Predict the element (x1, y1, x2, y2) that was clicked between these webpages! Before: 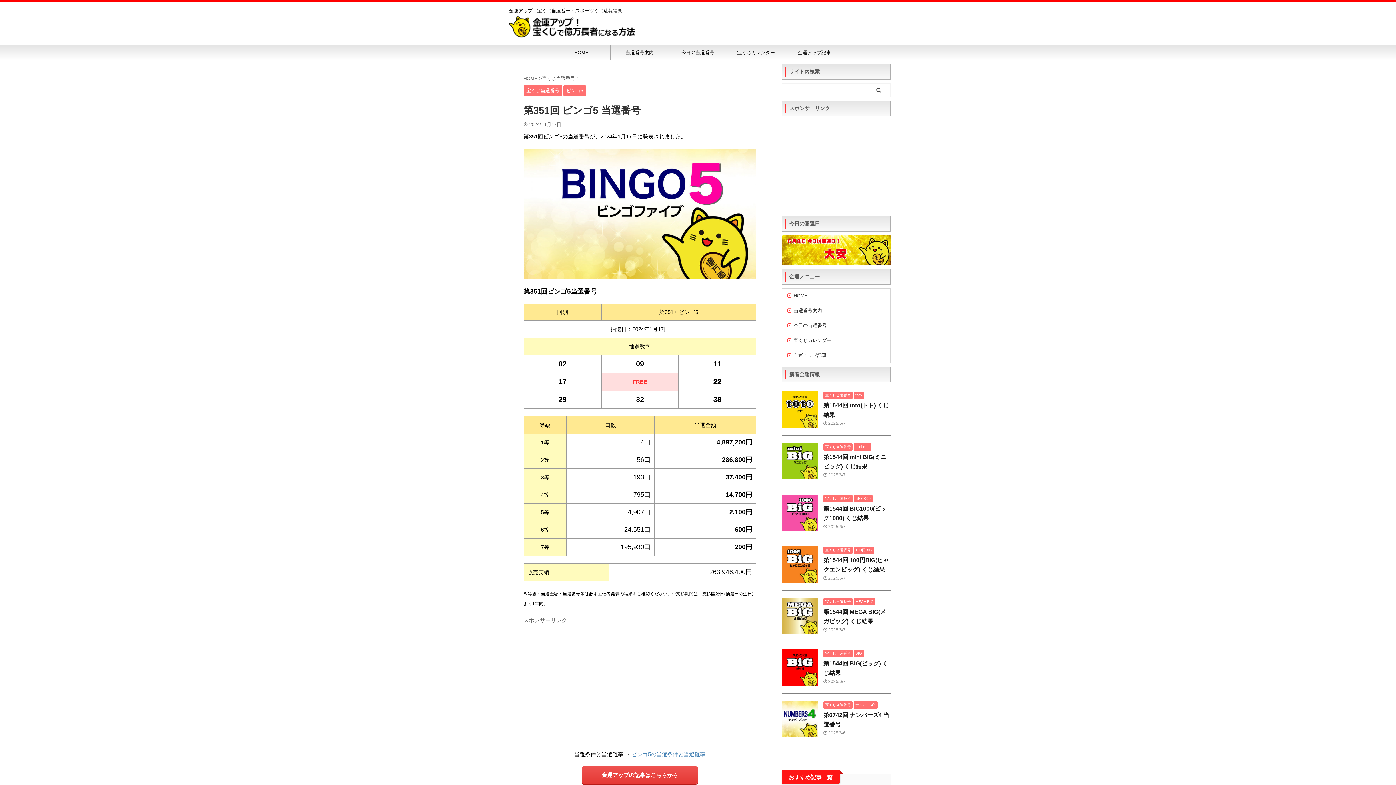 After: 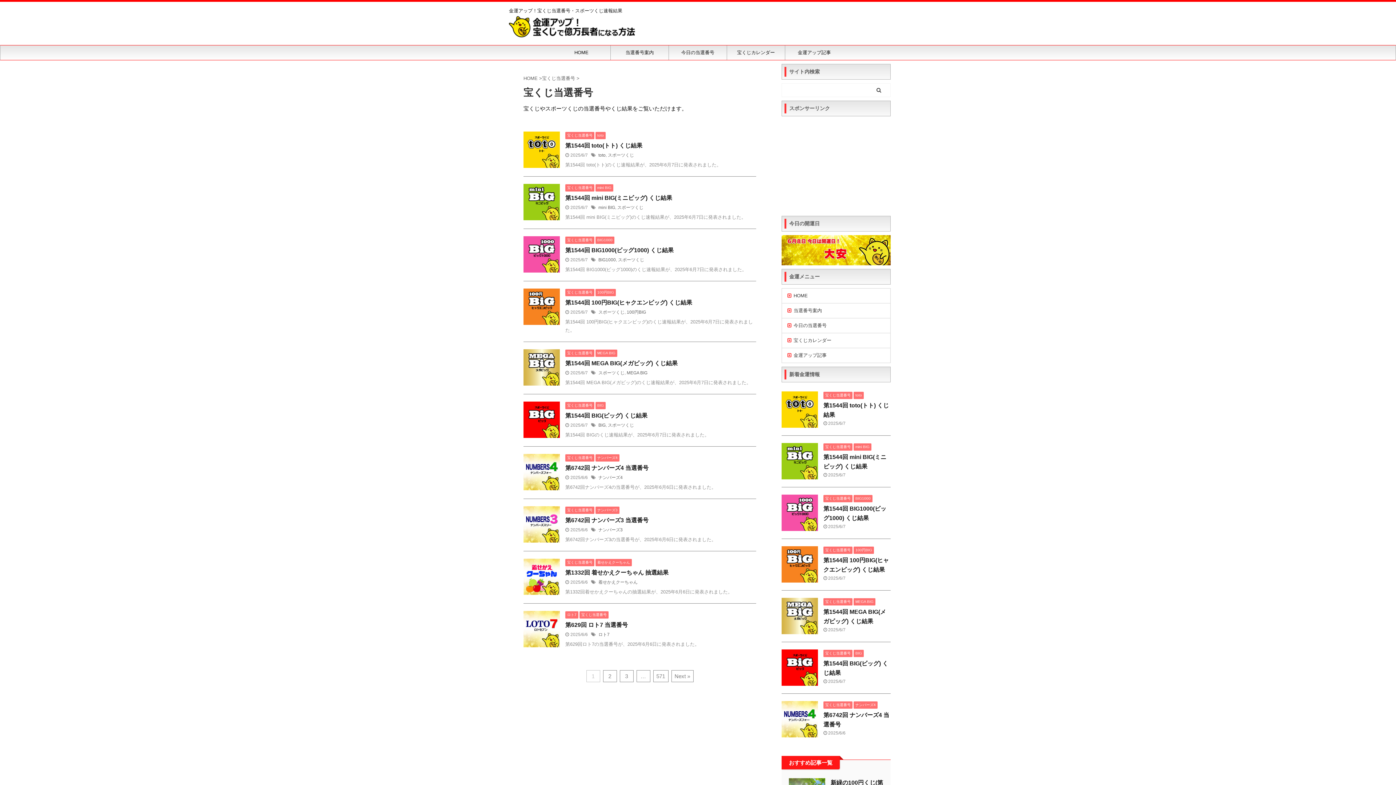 Action: label: 宝くじ当選番号 bbox: (823, 599, 852, 604)